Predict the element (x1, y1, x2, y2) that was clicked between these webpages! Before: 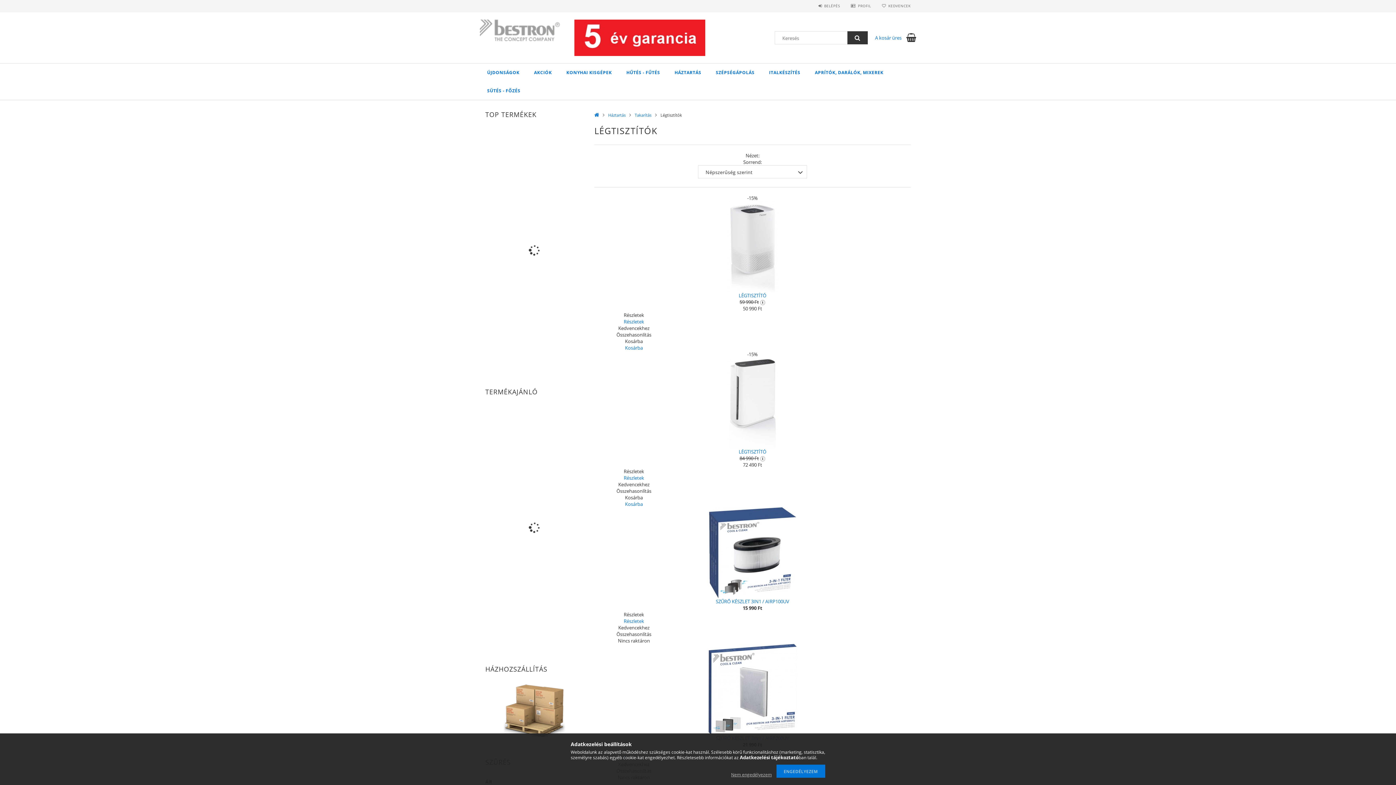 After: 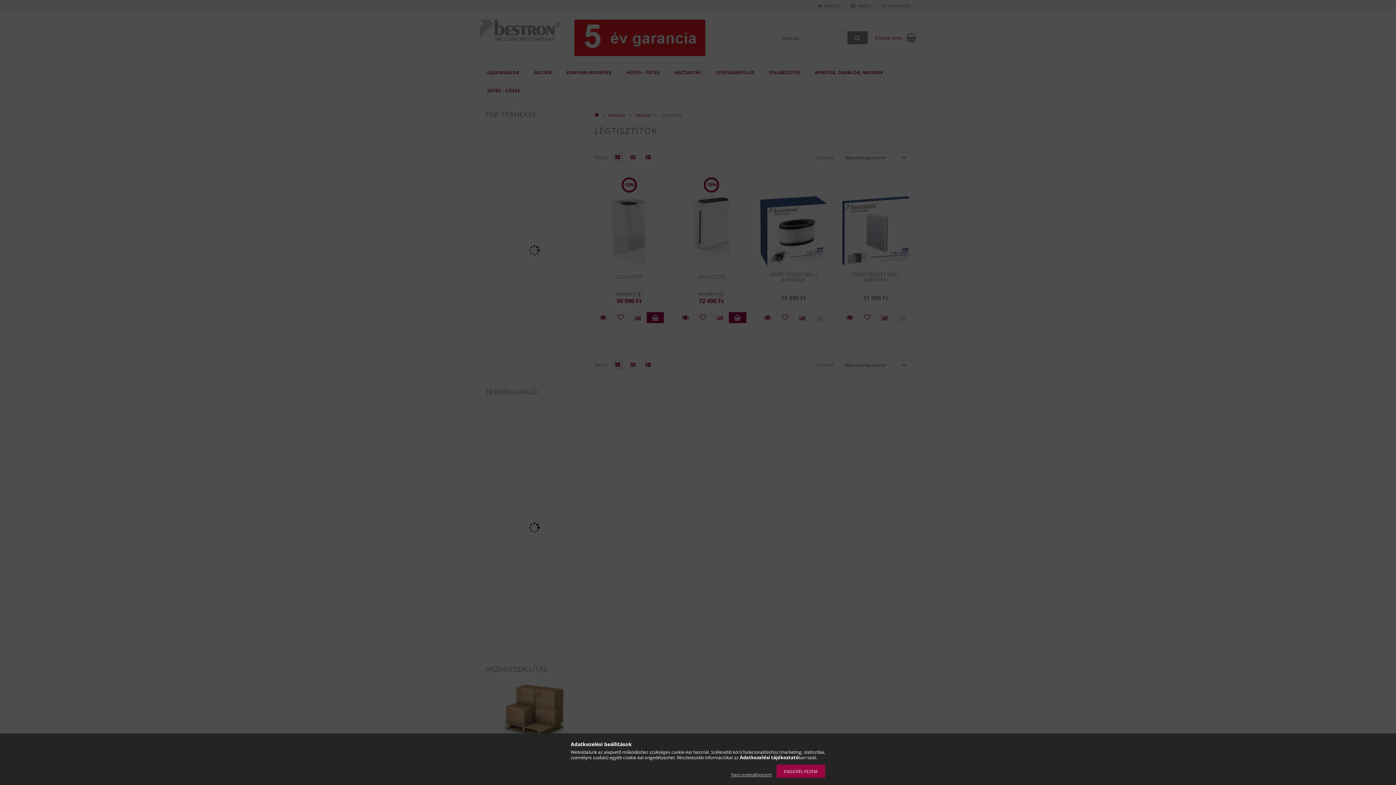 Action: label: PROFIL bbox: (851, 3, 871, 8)